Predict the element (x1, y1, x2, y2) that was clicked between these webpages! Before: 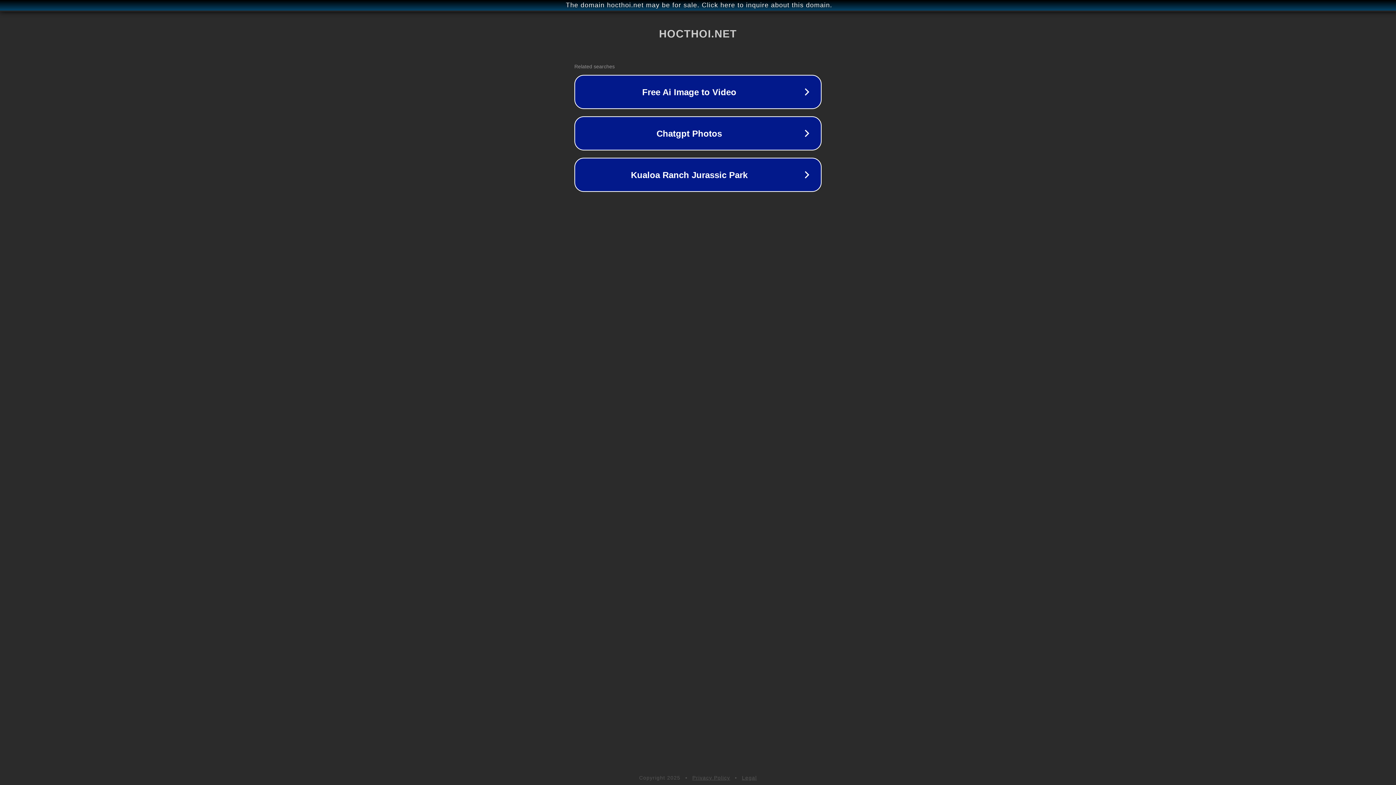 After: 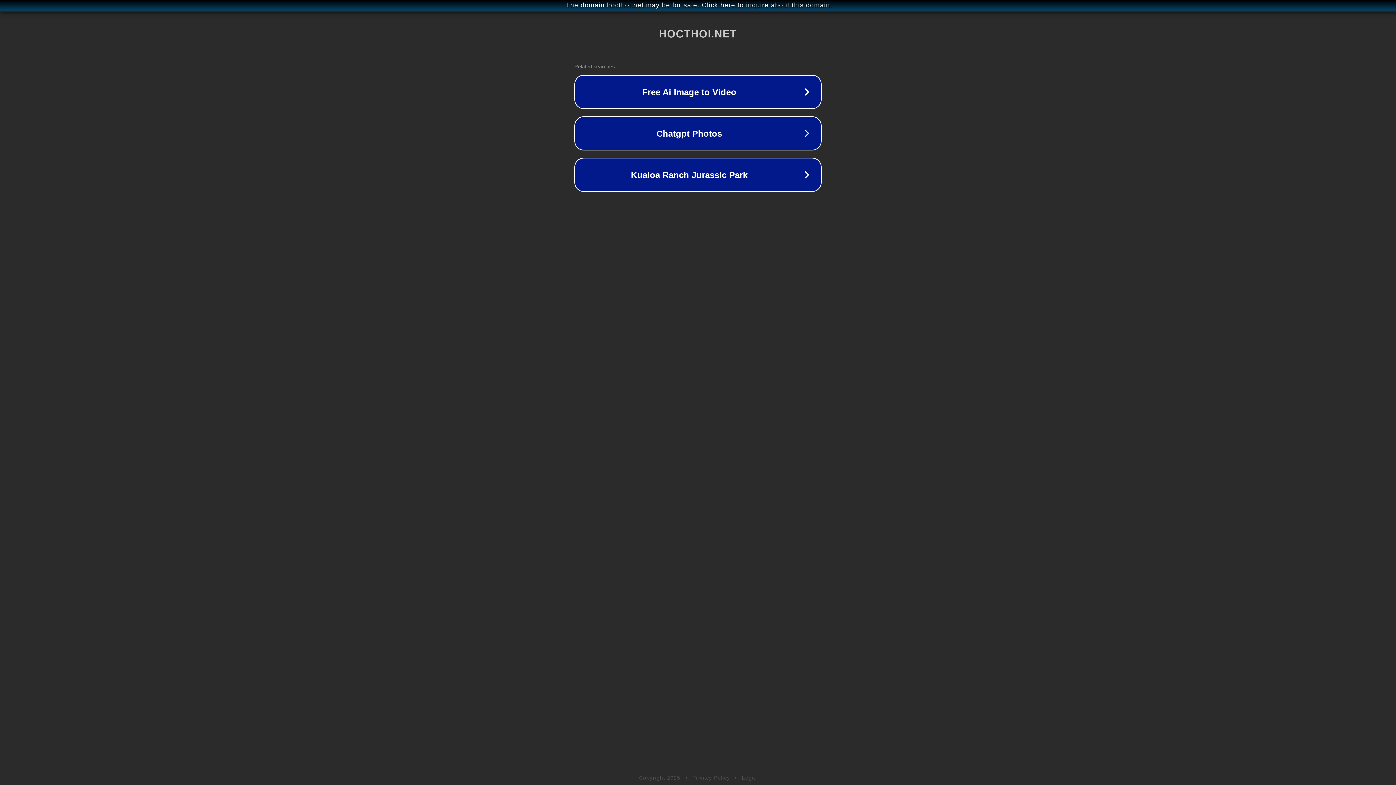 Action: bbox: (742, 775, 757, 781) label: Legal